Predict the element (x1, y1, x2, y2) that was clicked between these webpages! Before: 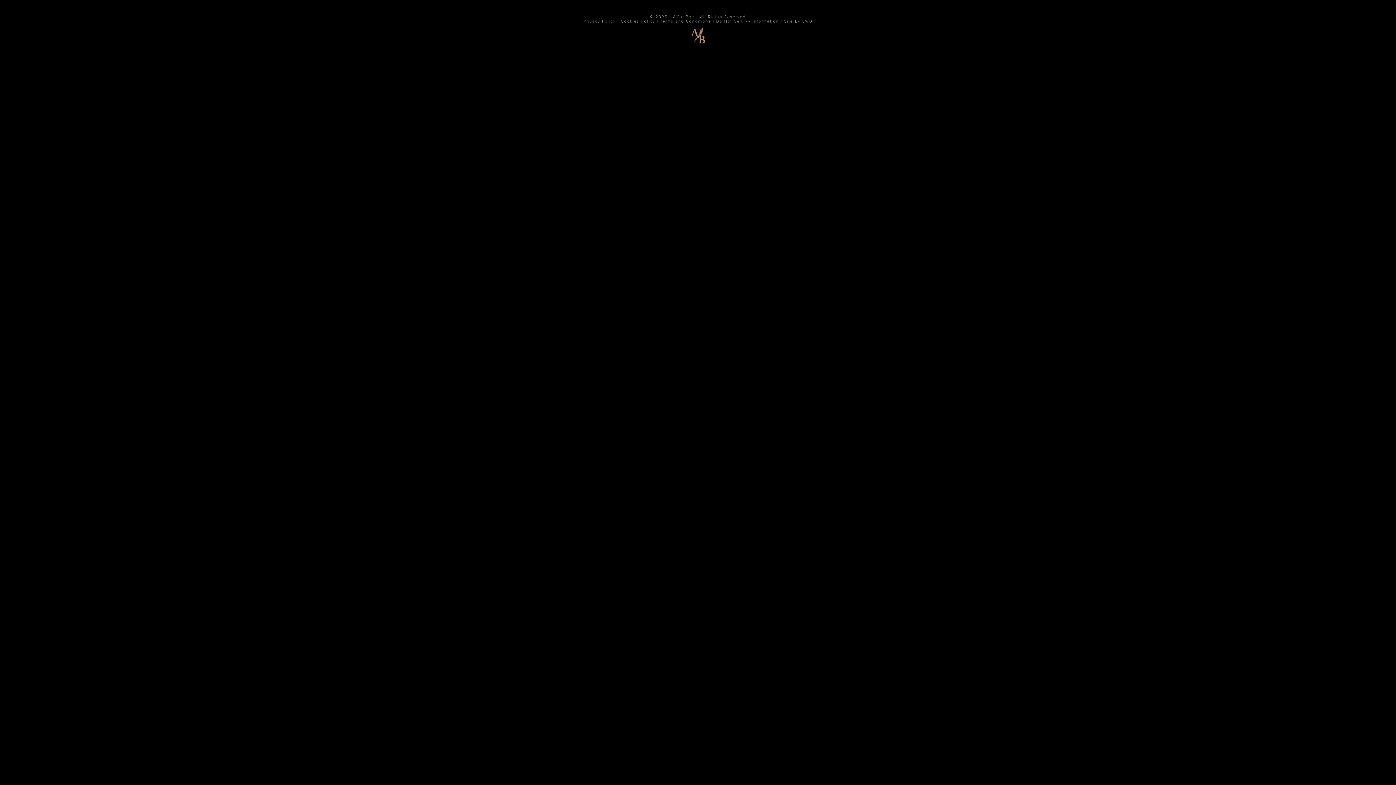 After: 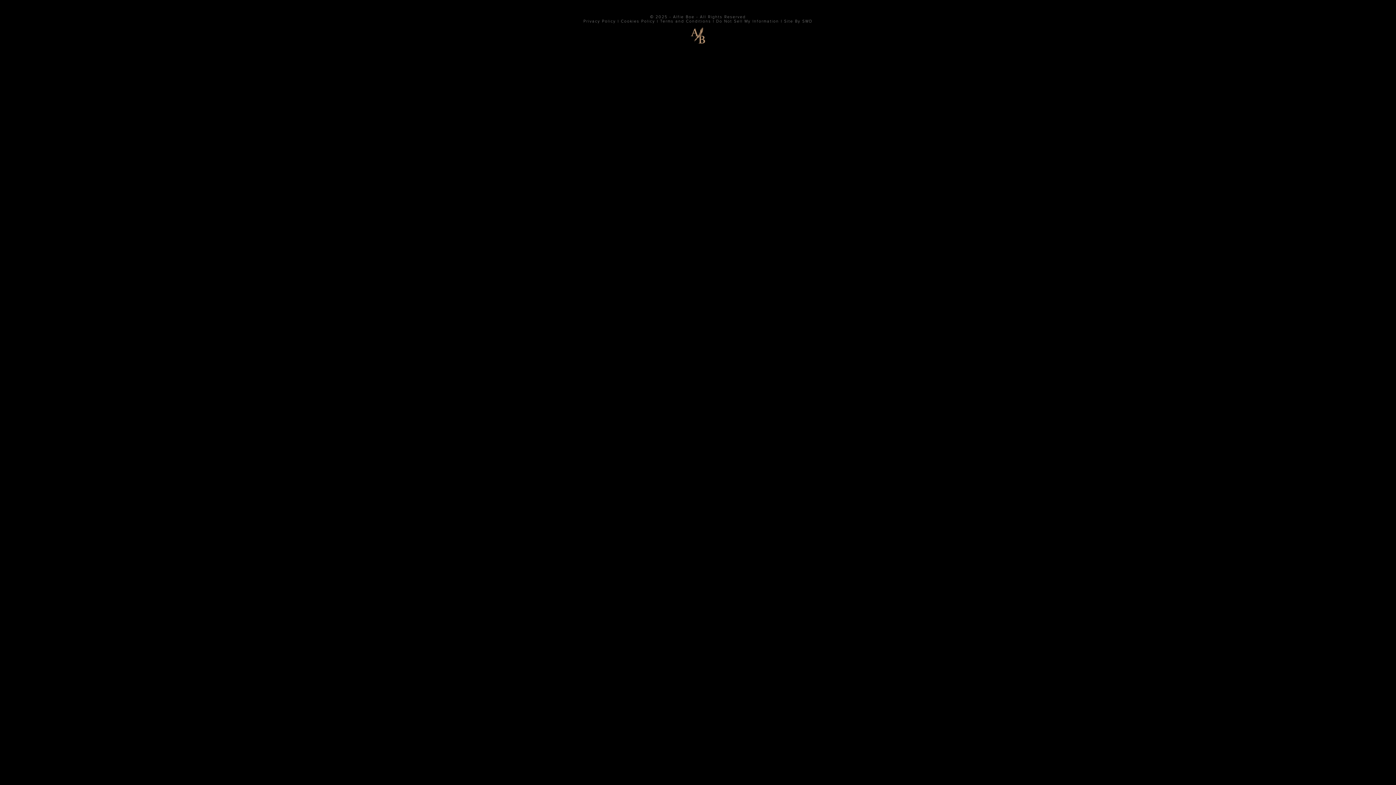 Action: label: Do Not Sell My Information bbox: (716, 18, 779, 24)